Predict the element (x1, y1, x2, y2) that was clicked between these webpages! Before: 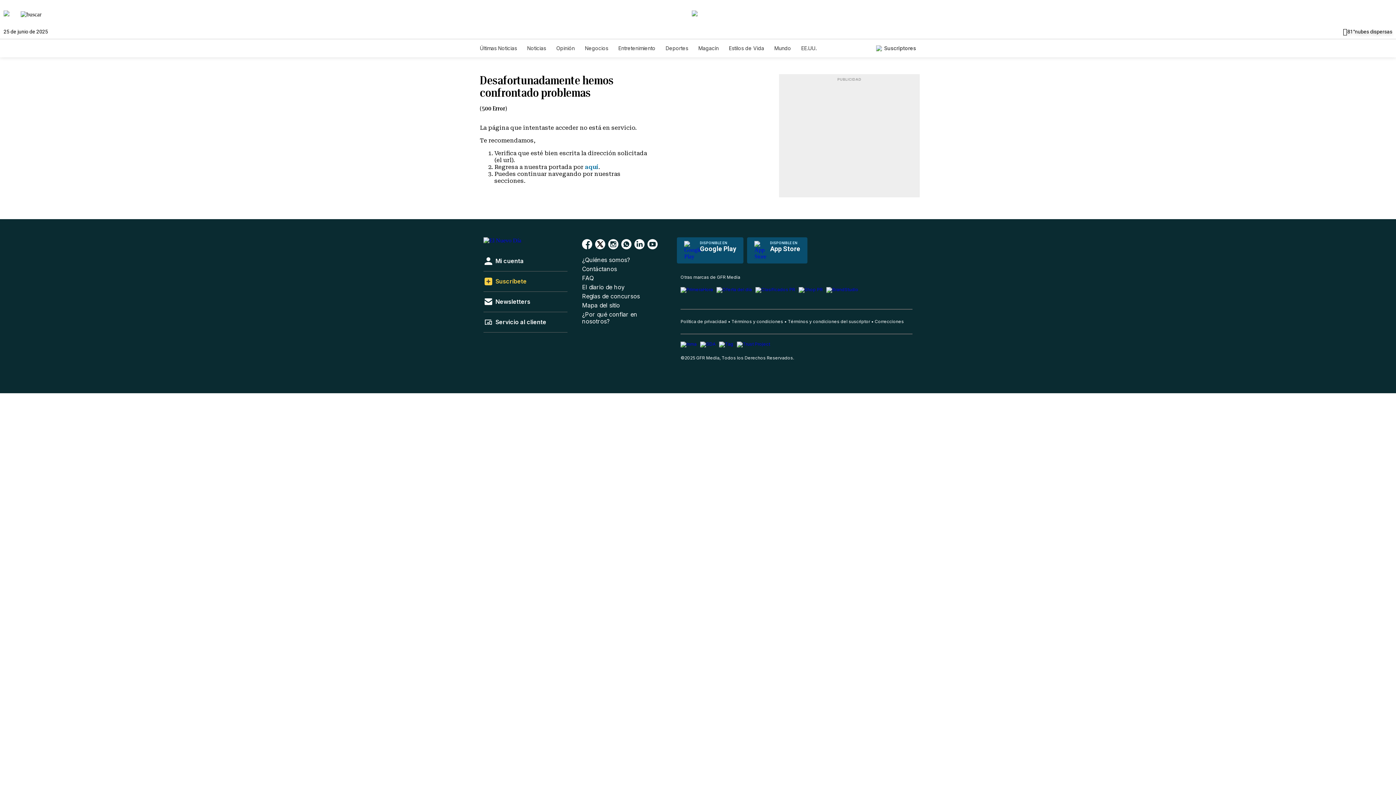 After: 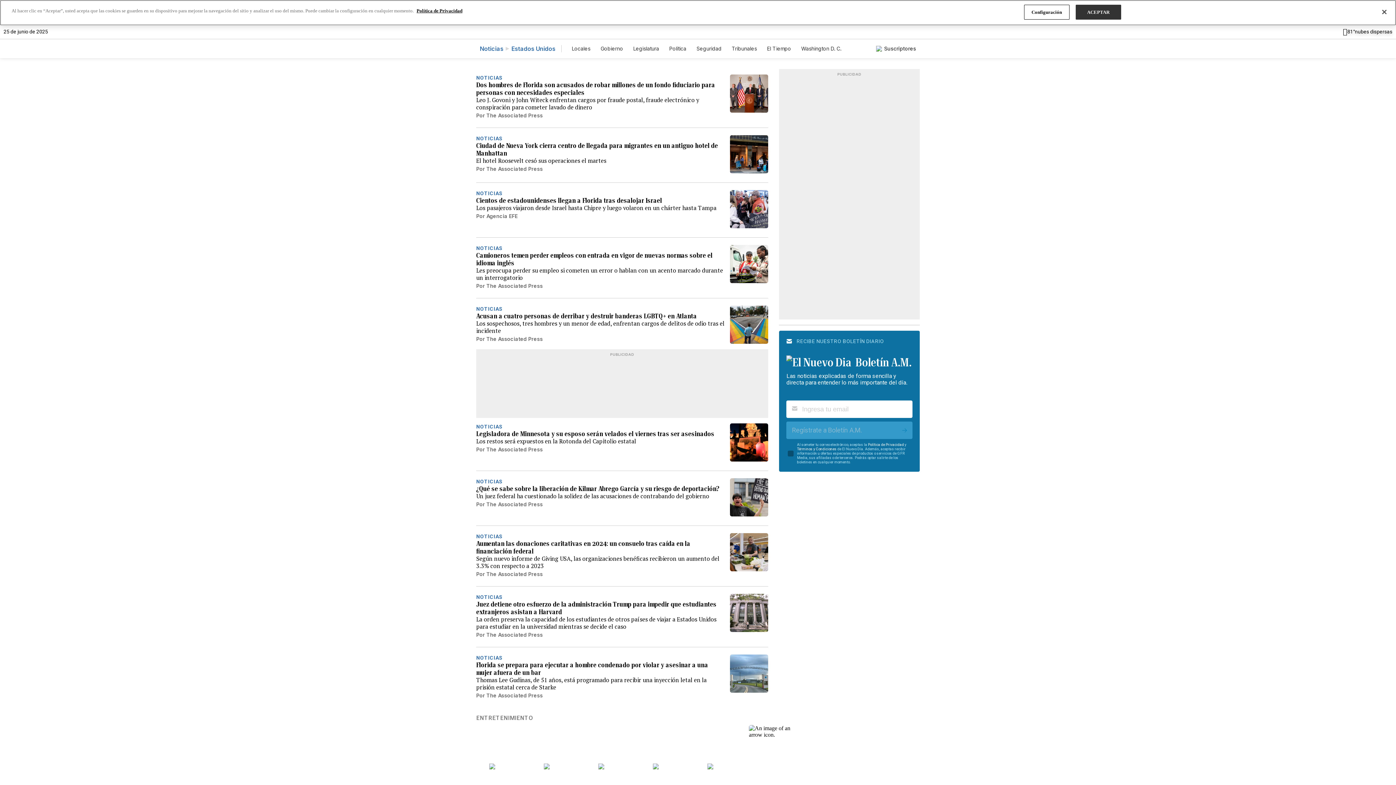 Action: label: EE.UU. bbox: (801, 45, 816, 51)